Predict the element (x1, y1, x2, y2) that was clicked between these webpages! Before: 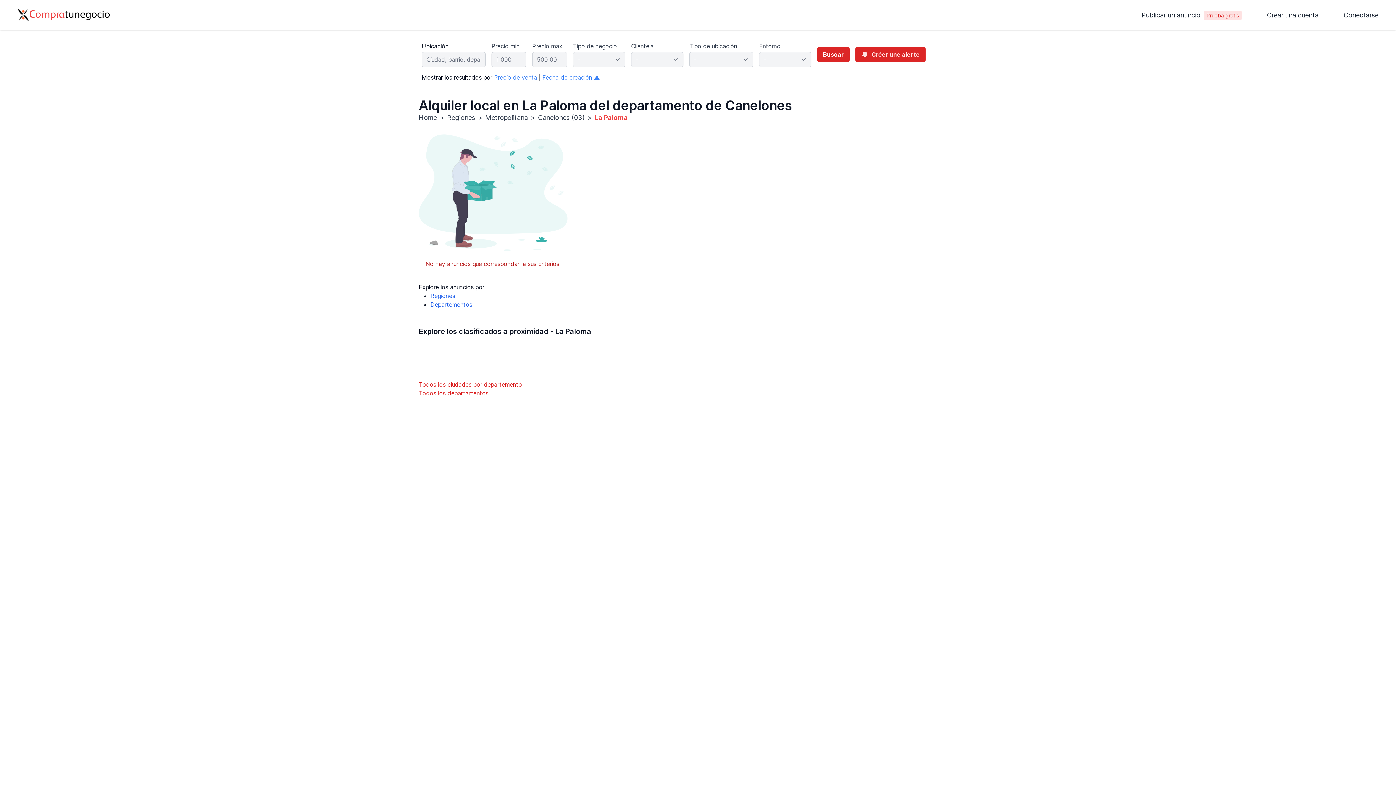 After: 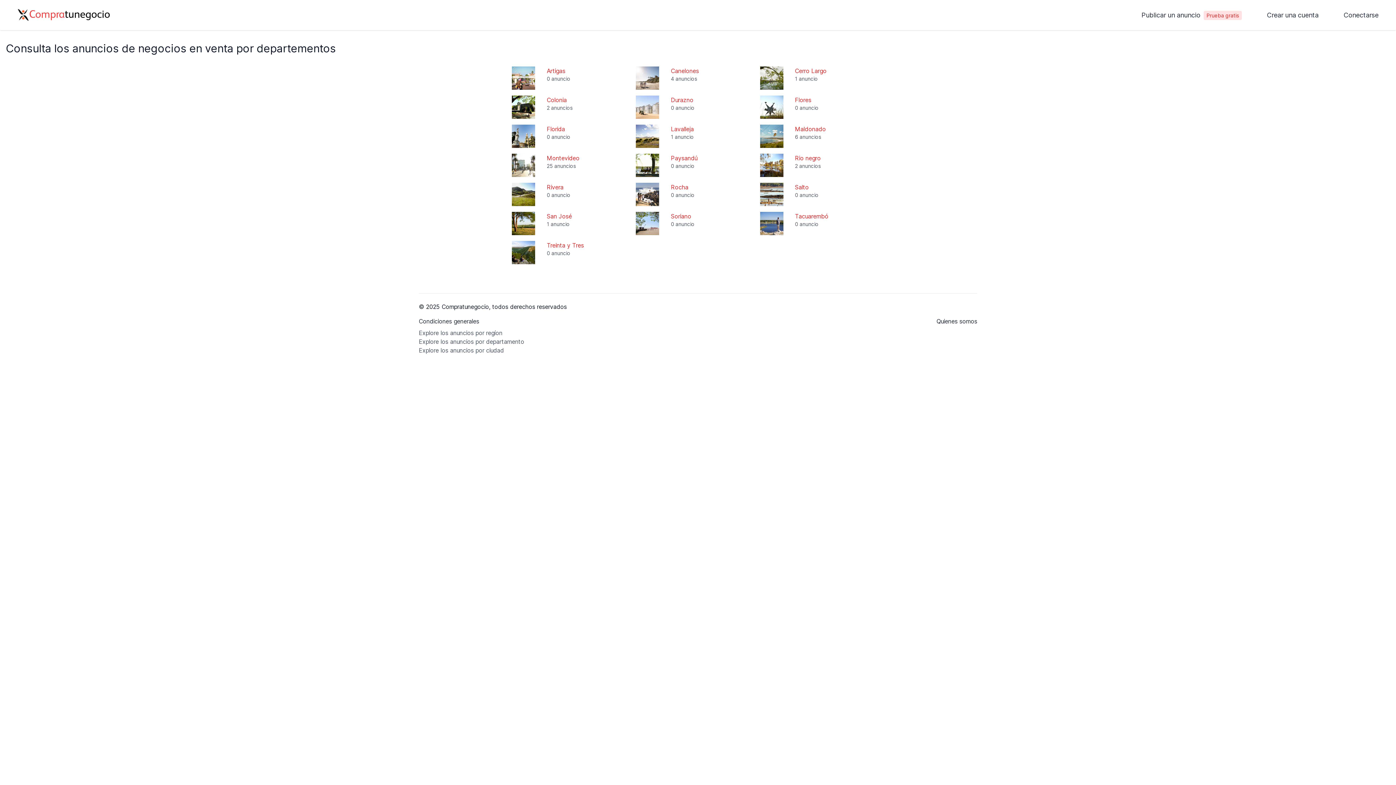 Action: label: Departementos bbox: (430, 300, 977, 309)